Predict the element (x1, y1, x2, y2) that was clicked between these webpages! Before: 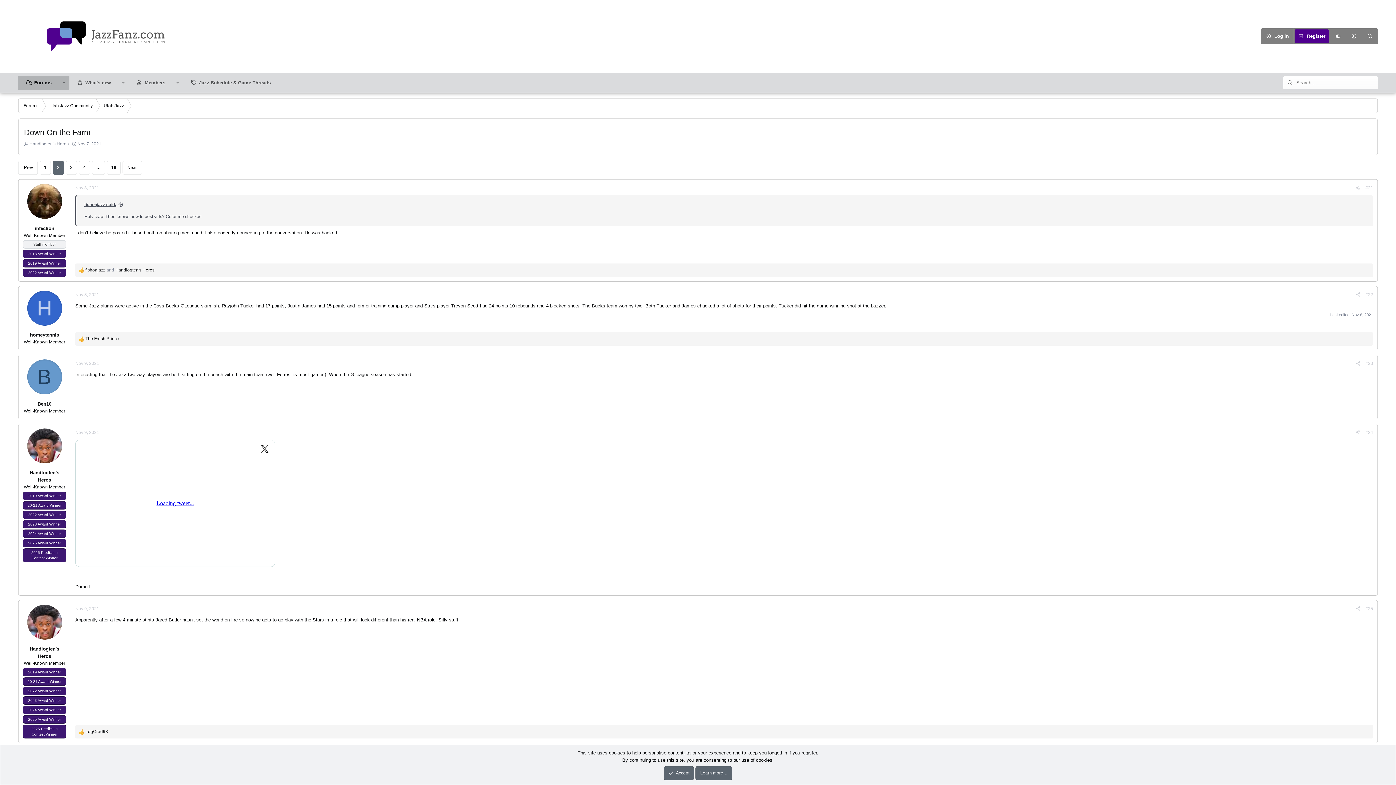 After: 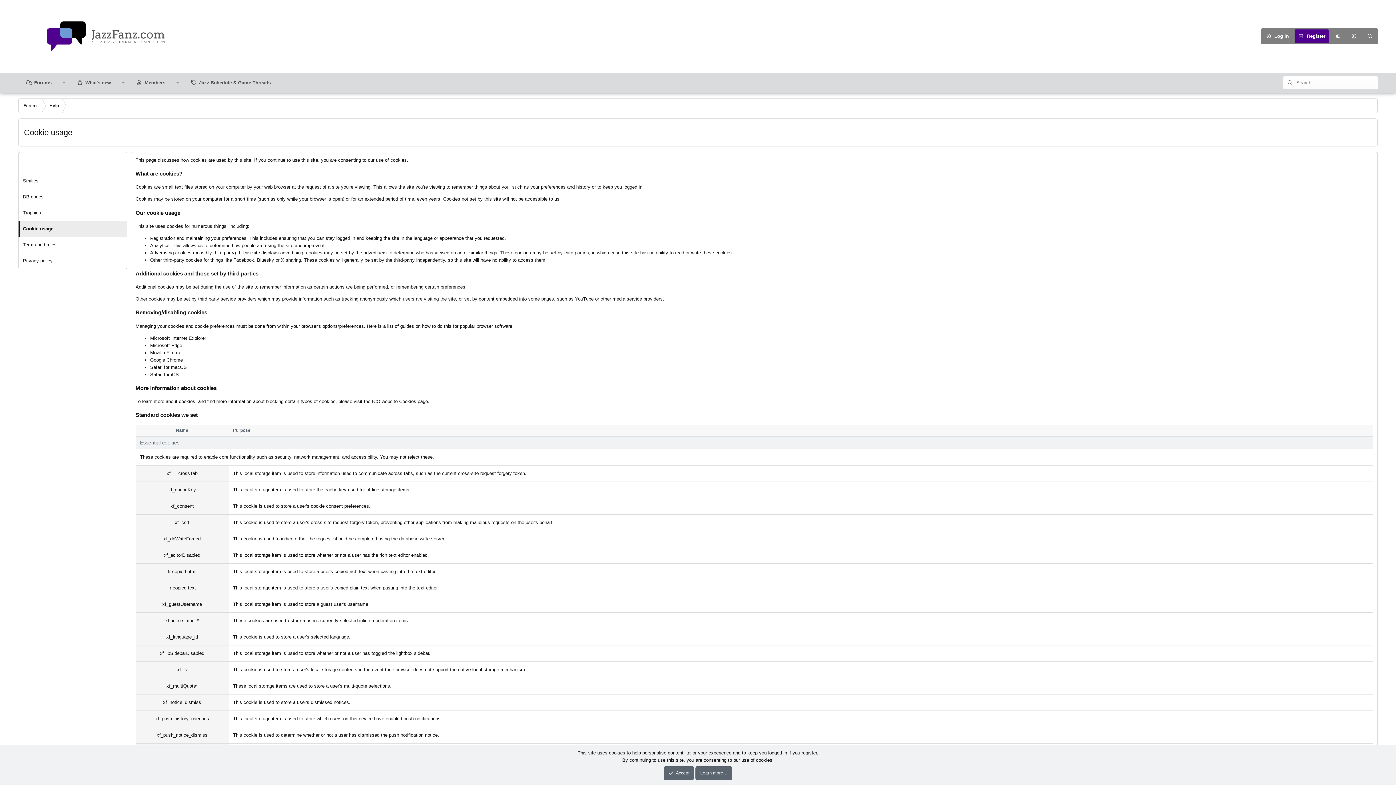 Action: bbox: (695, 766, 732, 780) label: Learn more…